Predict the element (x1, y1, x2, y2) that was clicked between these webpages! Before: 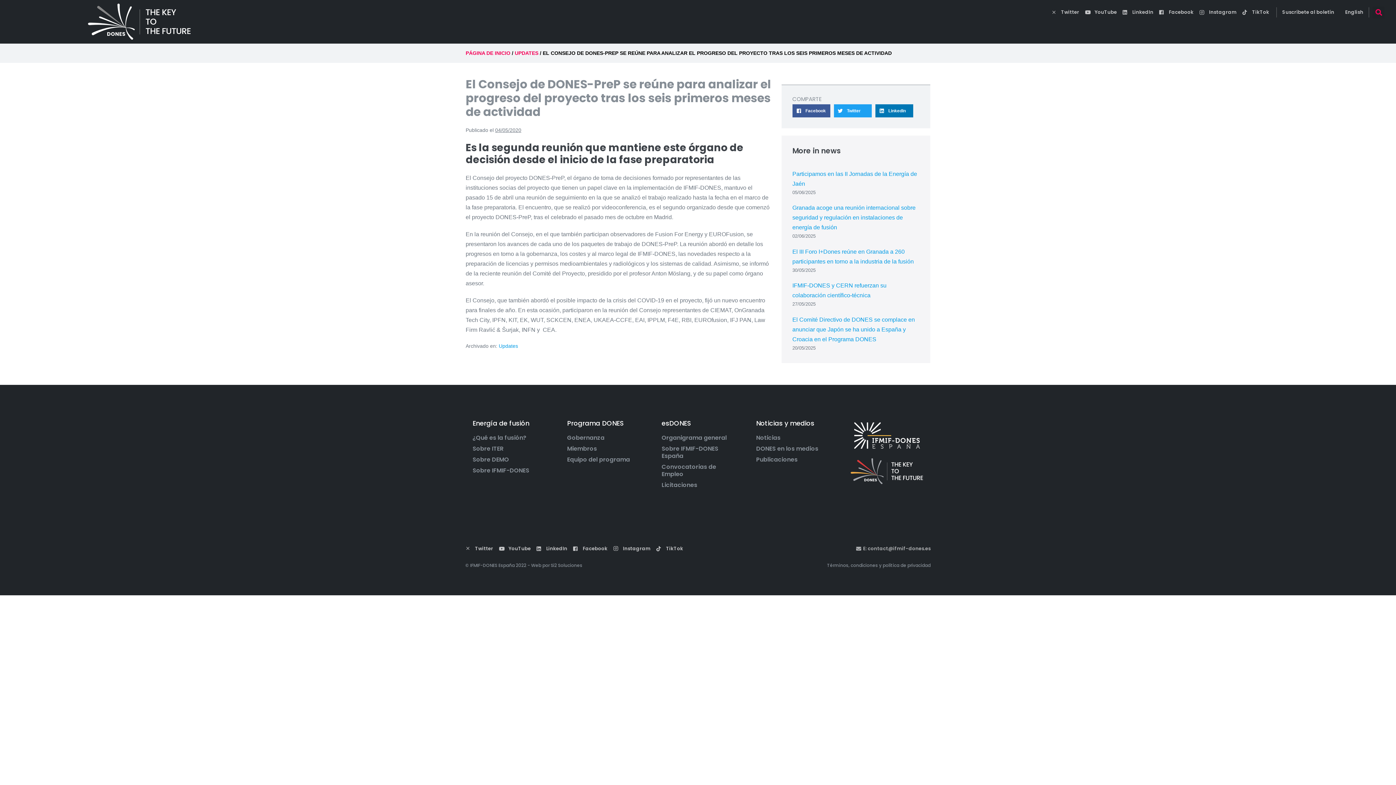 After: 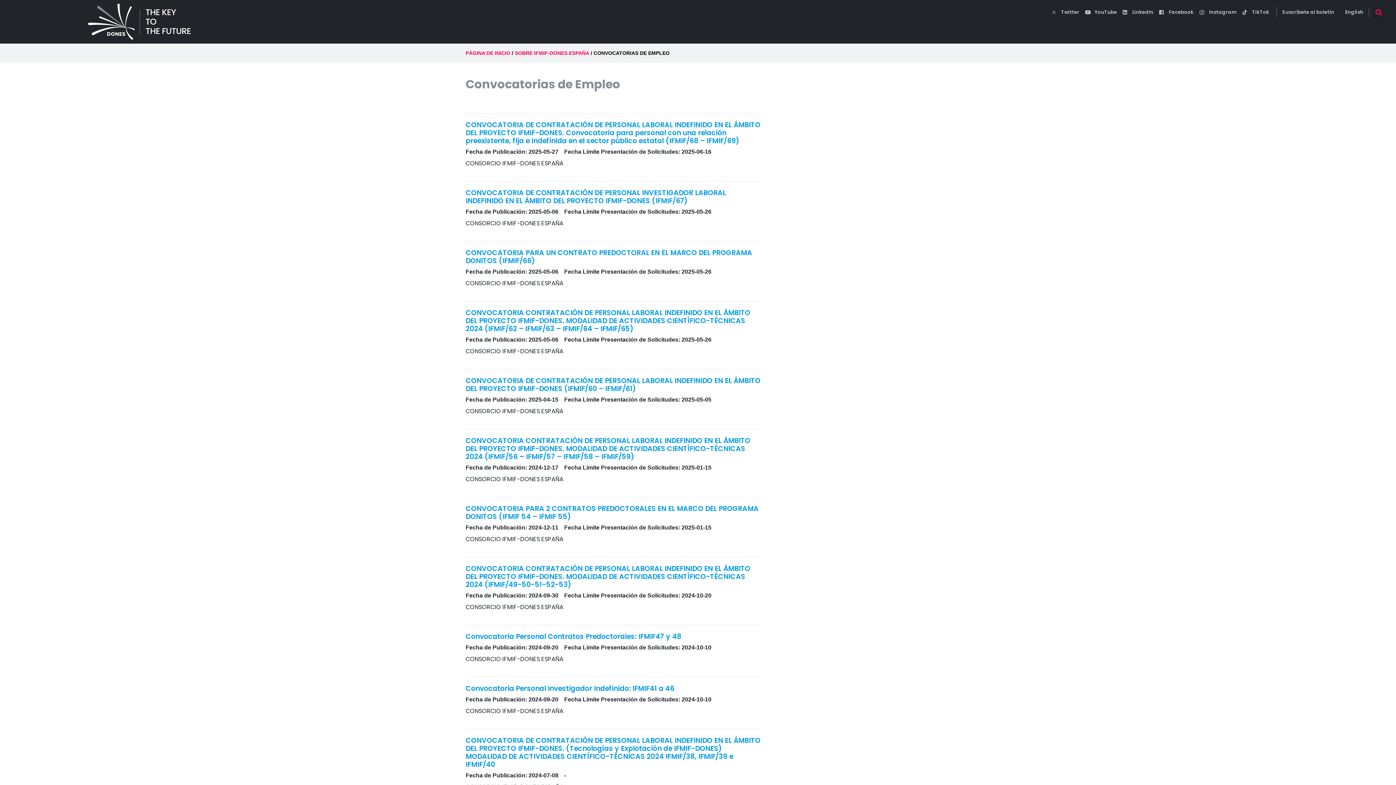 Action: bbox: (661, 463, 734, 478) label: Convocatorias de Empleo